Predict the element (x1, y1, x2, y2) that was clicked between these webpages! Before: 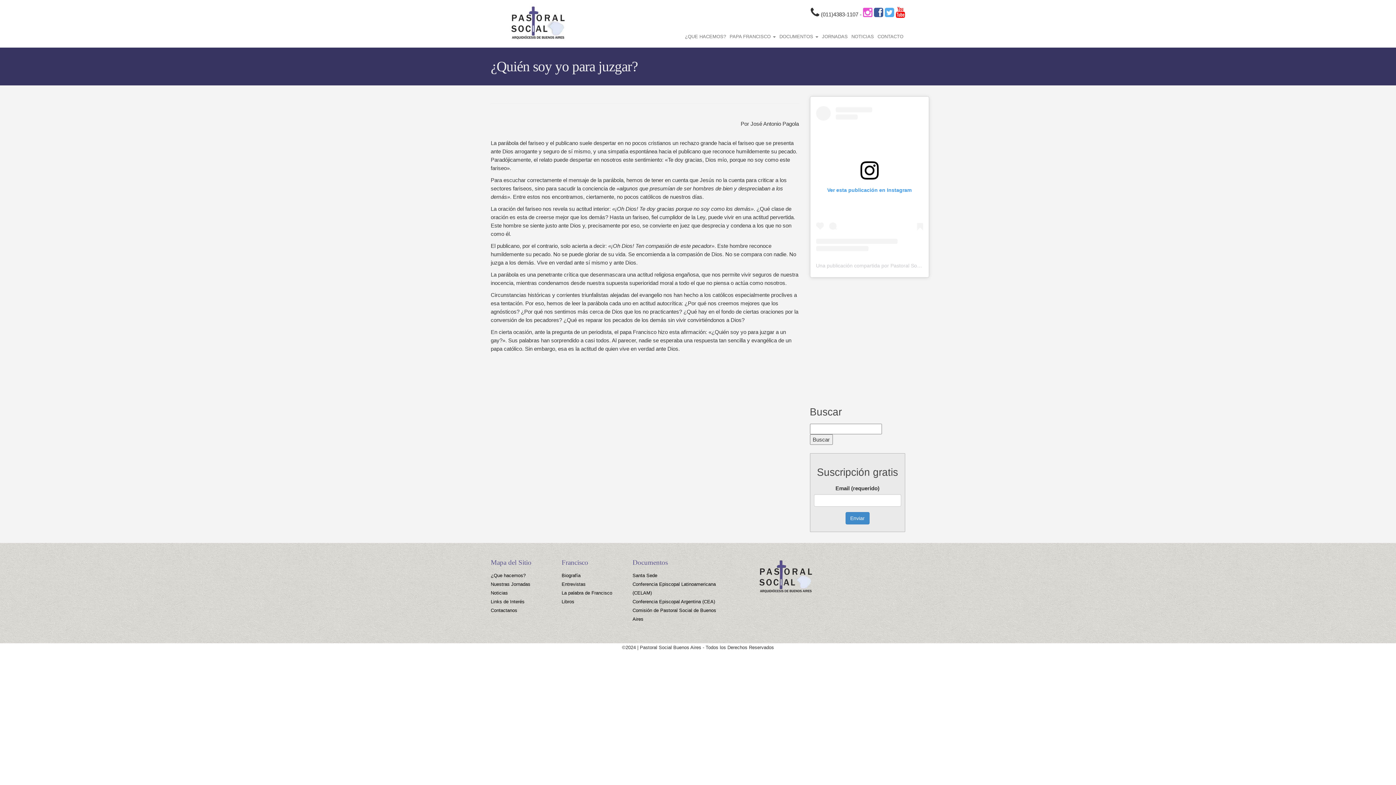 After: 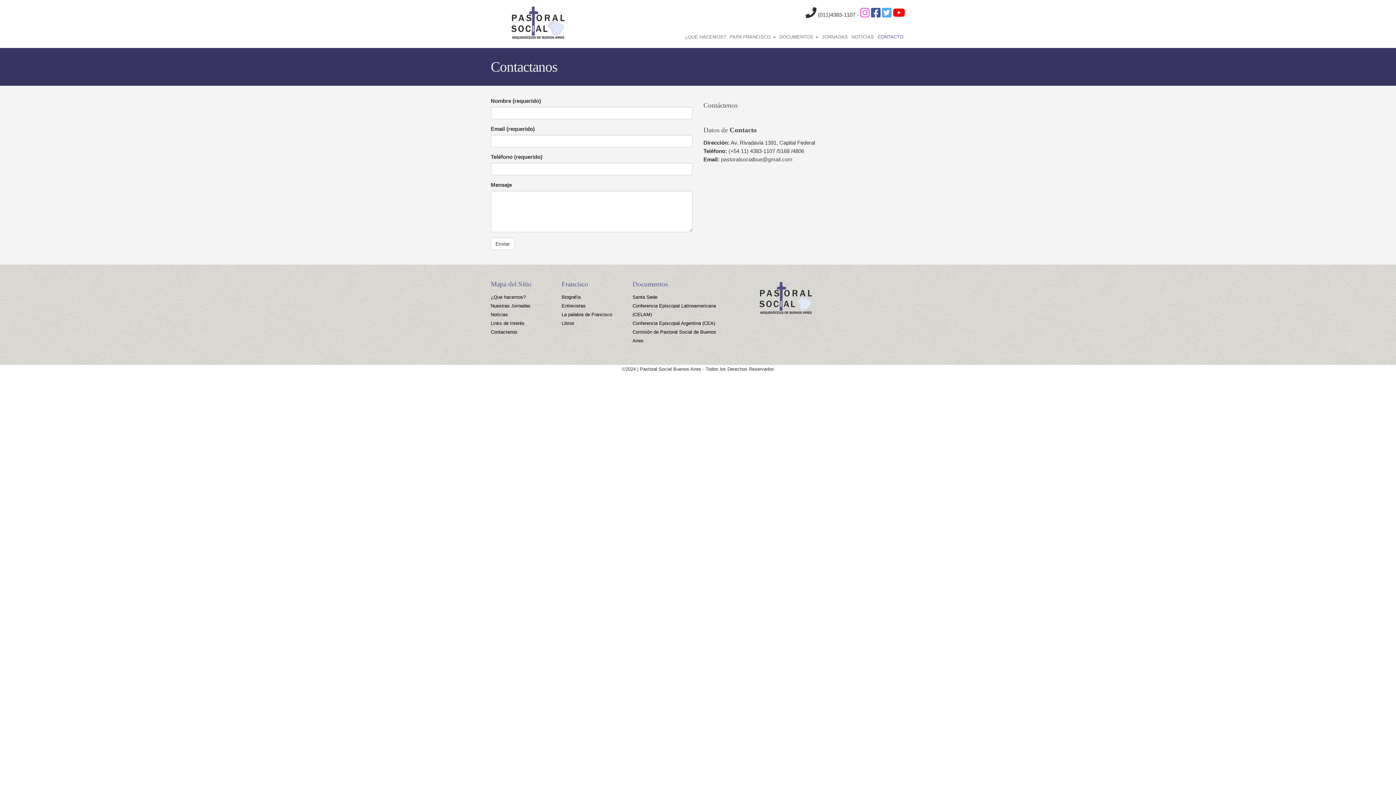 Action: label: Contactanos bbox: (490, 607, 517, 613)